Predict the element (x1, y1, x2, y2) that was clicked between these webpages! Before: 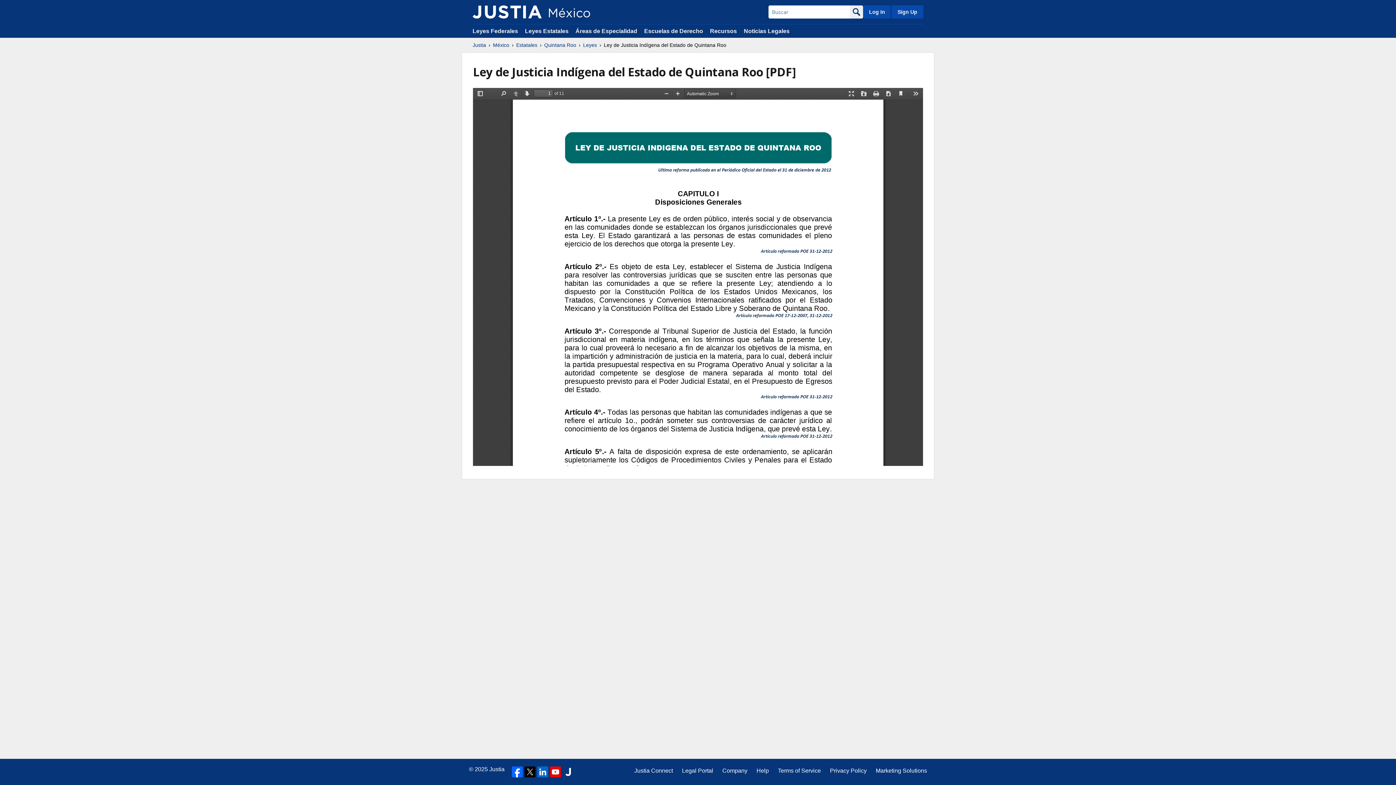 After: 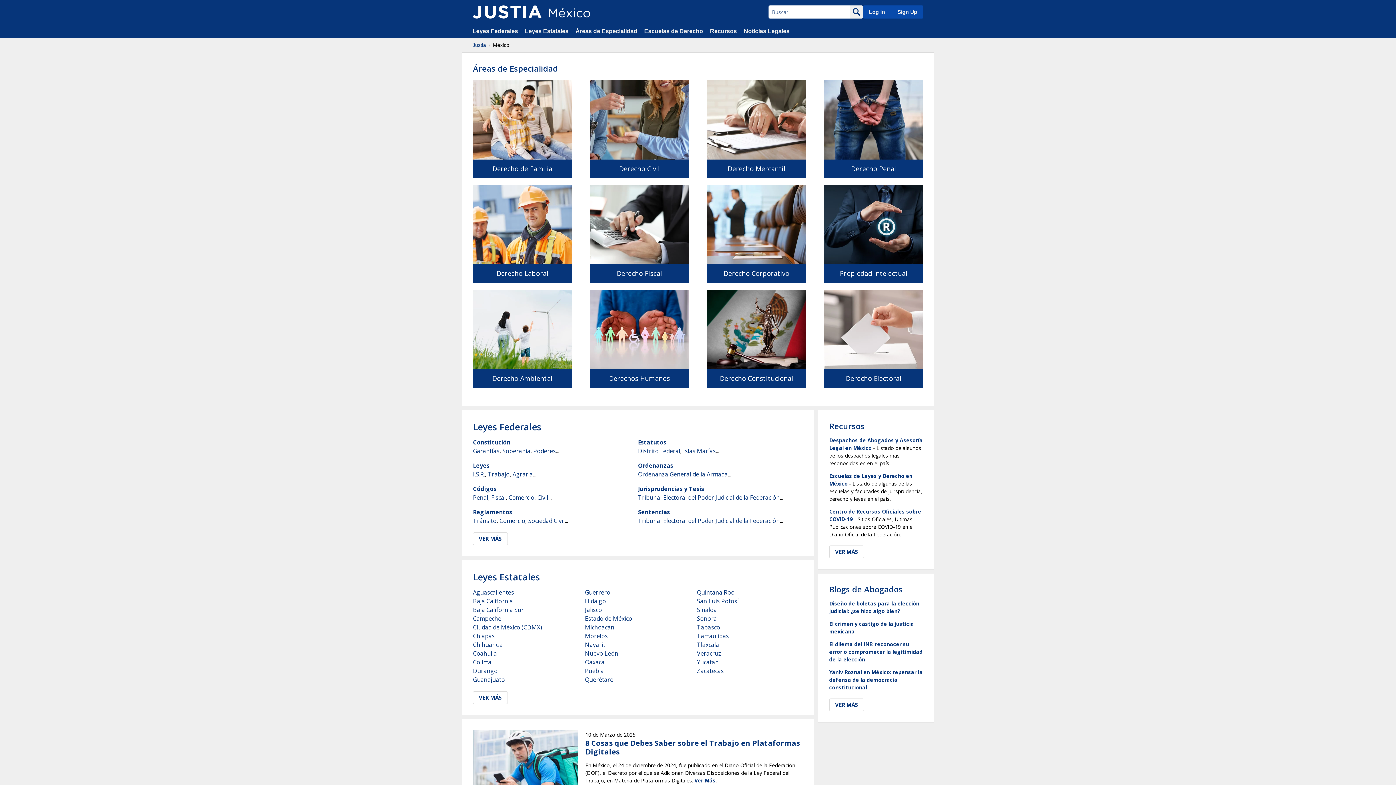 Action: bbox: (575, 28, 637, 34) label: Áreas de Especialidad